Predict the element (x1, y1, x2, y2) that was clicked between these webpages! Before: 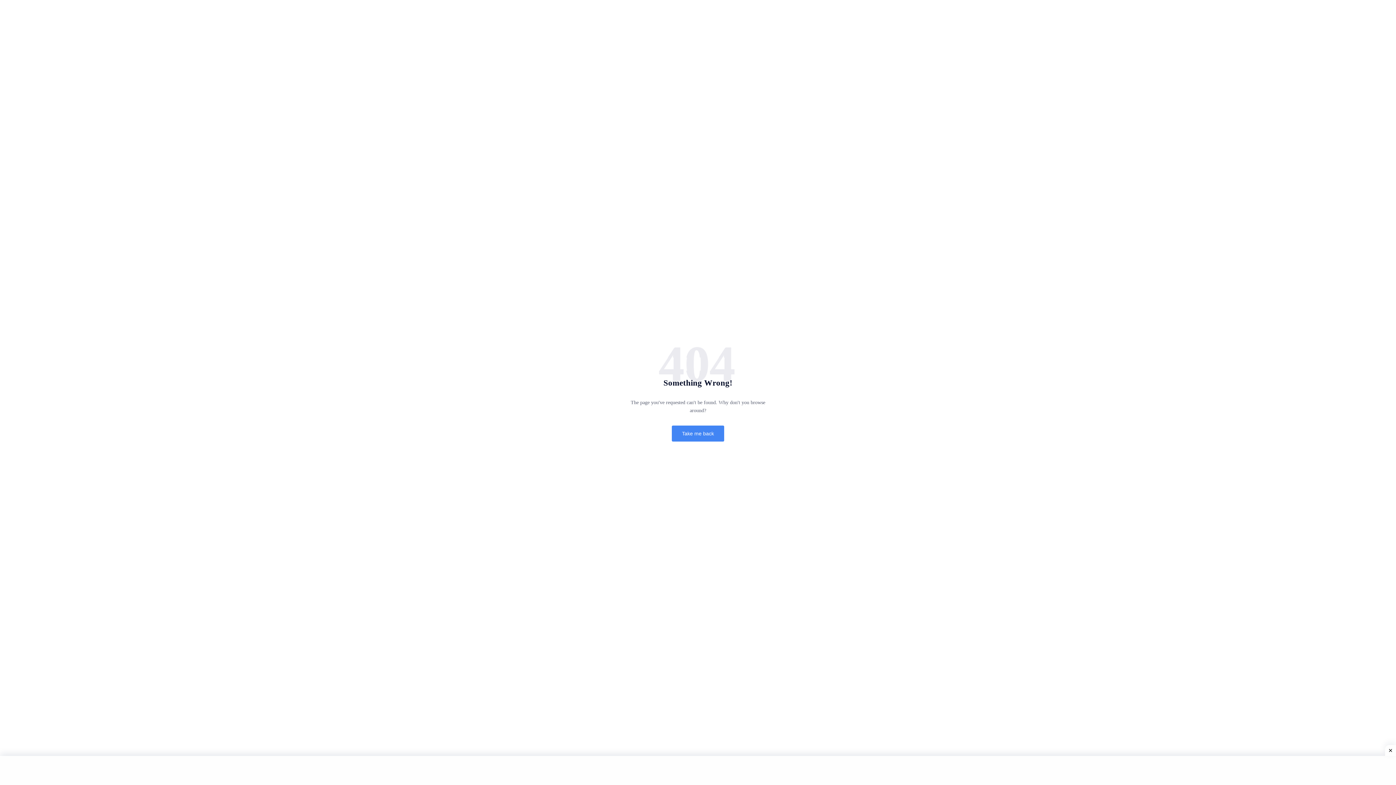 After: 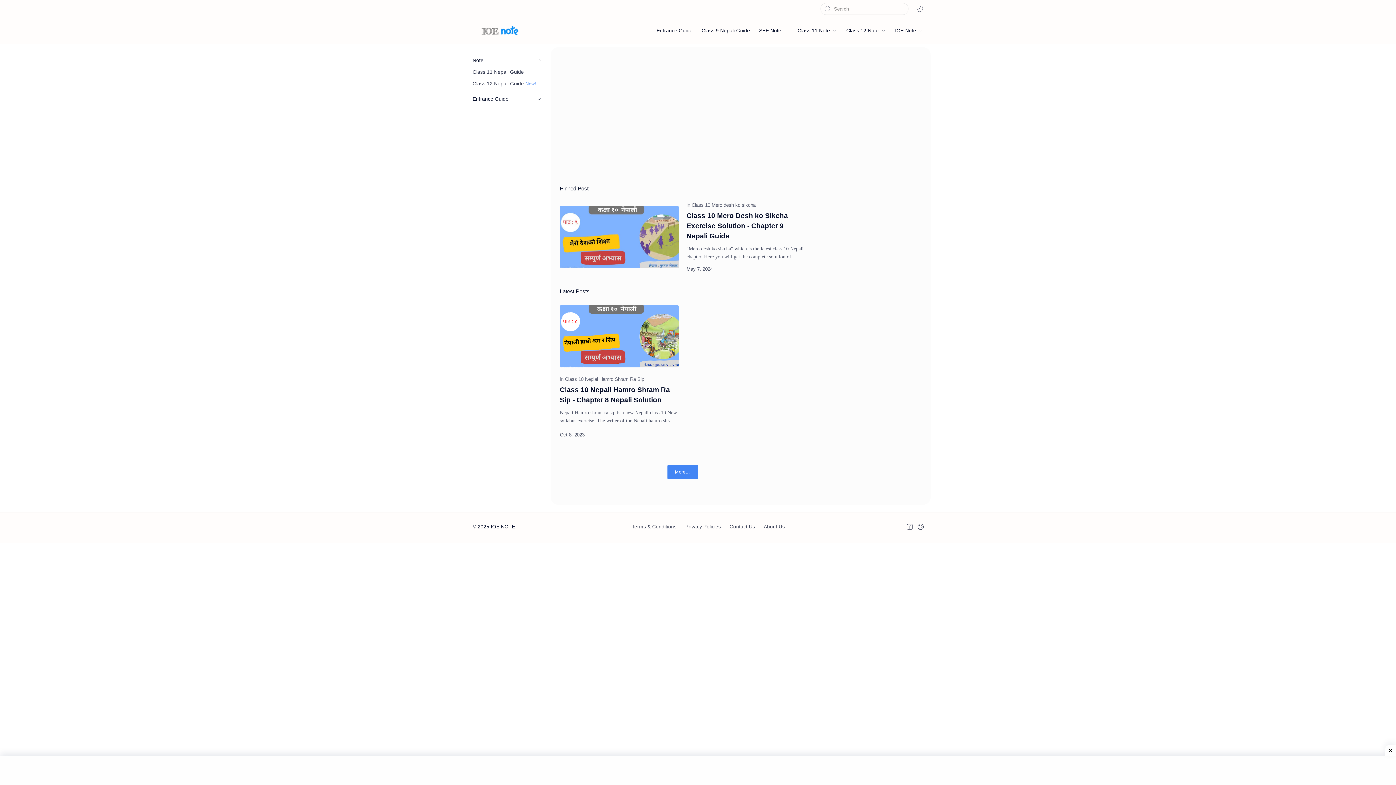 Action: label: Take me back bbox: (672, 425, 724, 441)